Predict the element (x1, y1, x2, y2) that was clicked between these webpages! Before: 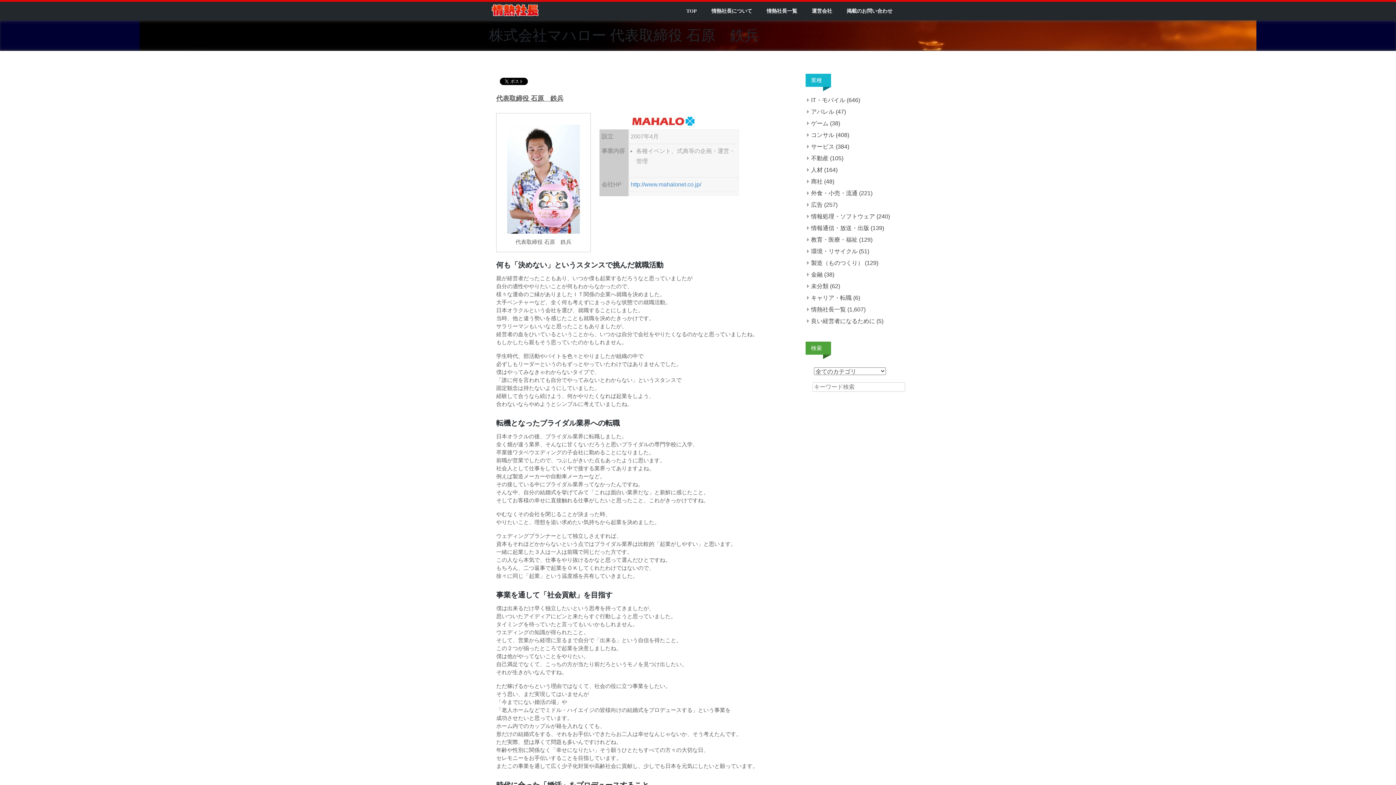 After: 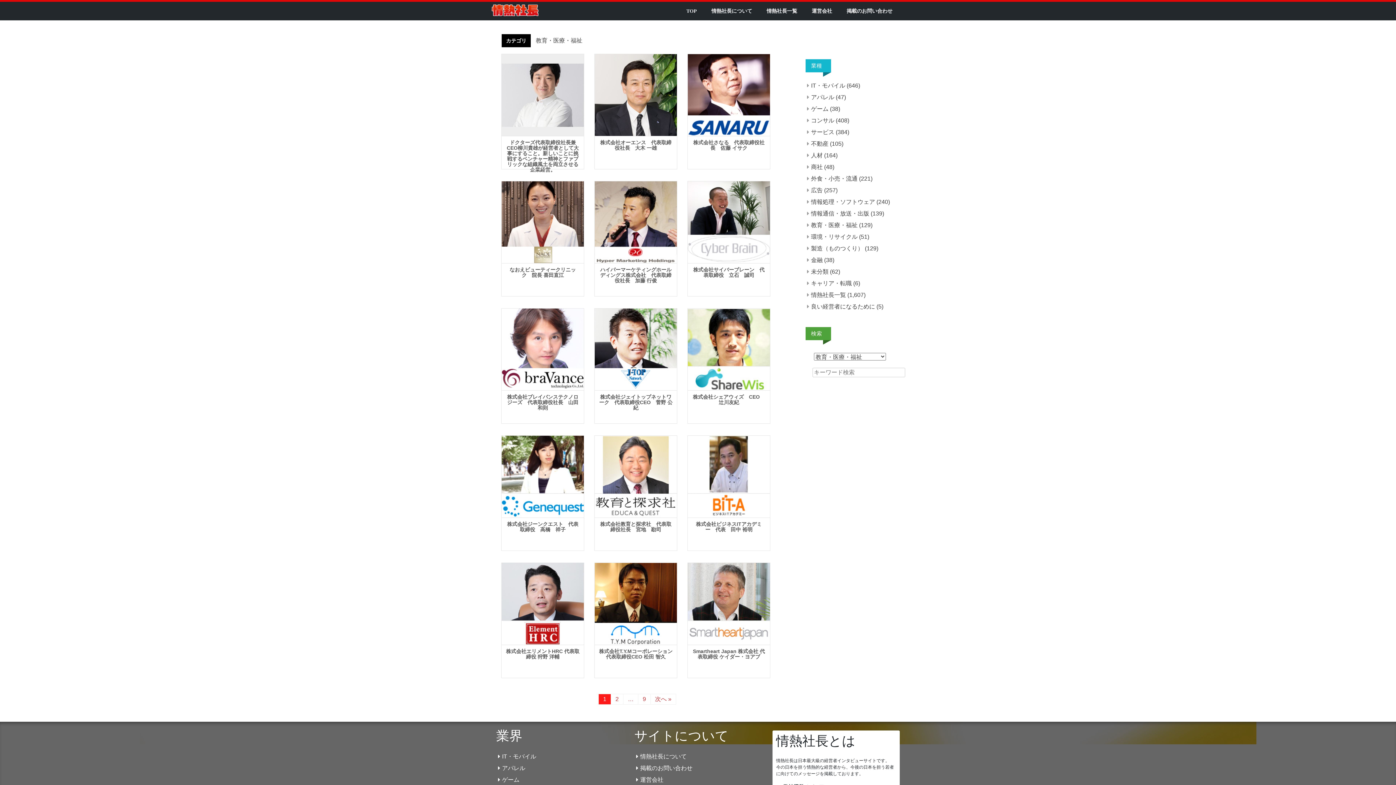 Action: bbox: (811, 236, 857, 242) label: 教育・医療・福祉